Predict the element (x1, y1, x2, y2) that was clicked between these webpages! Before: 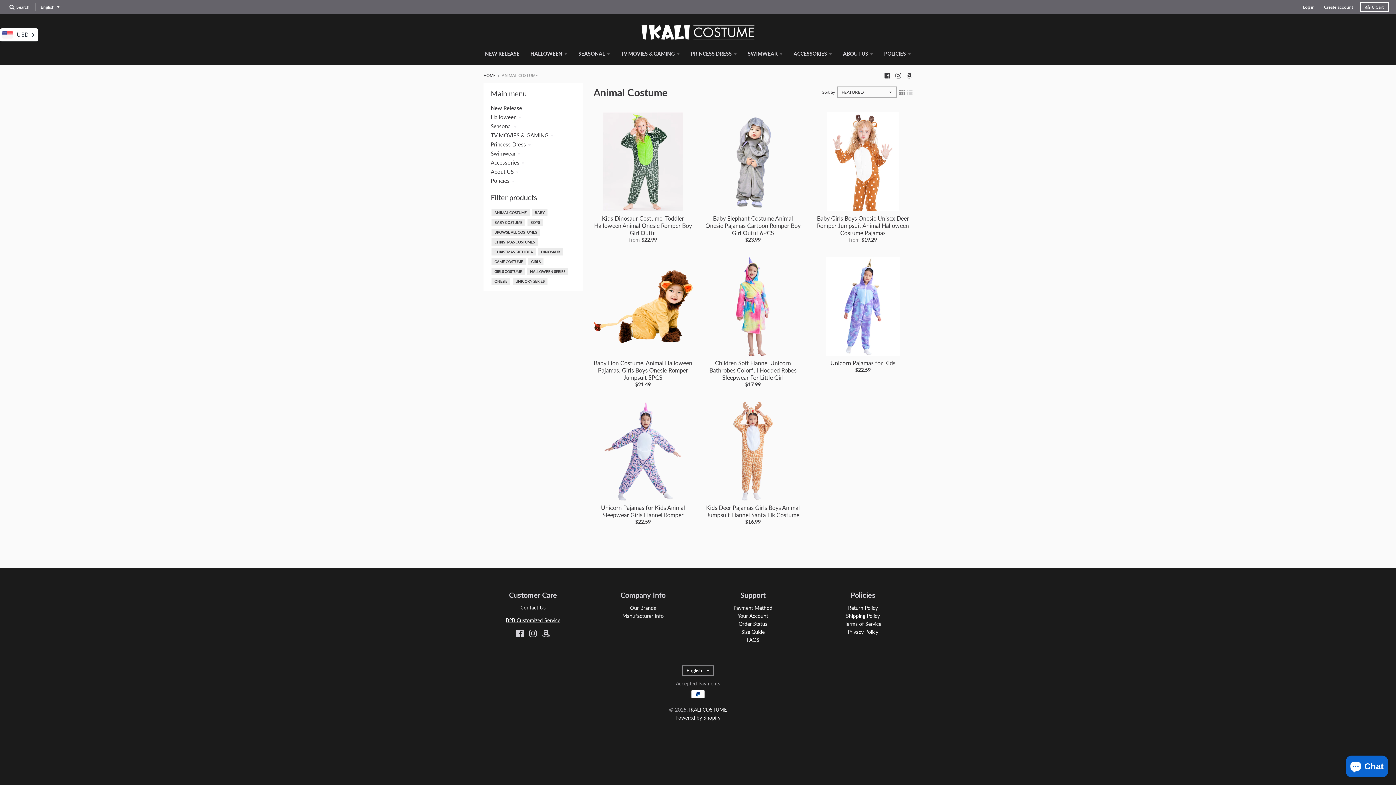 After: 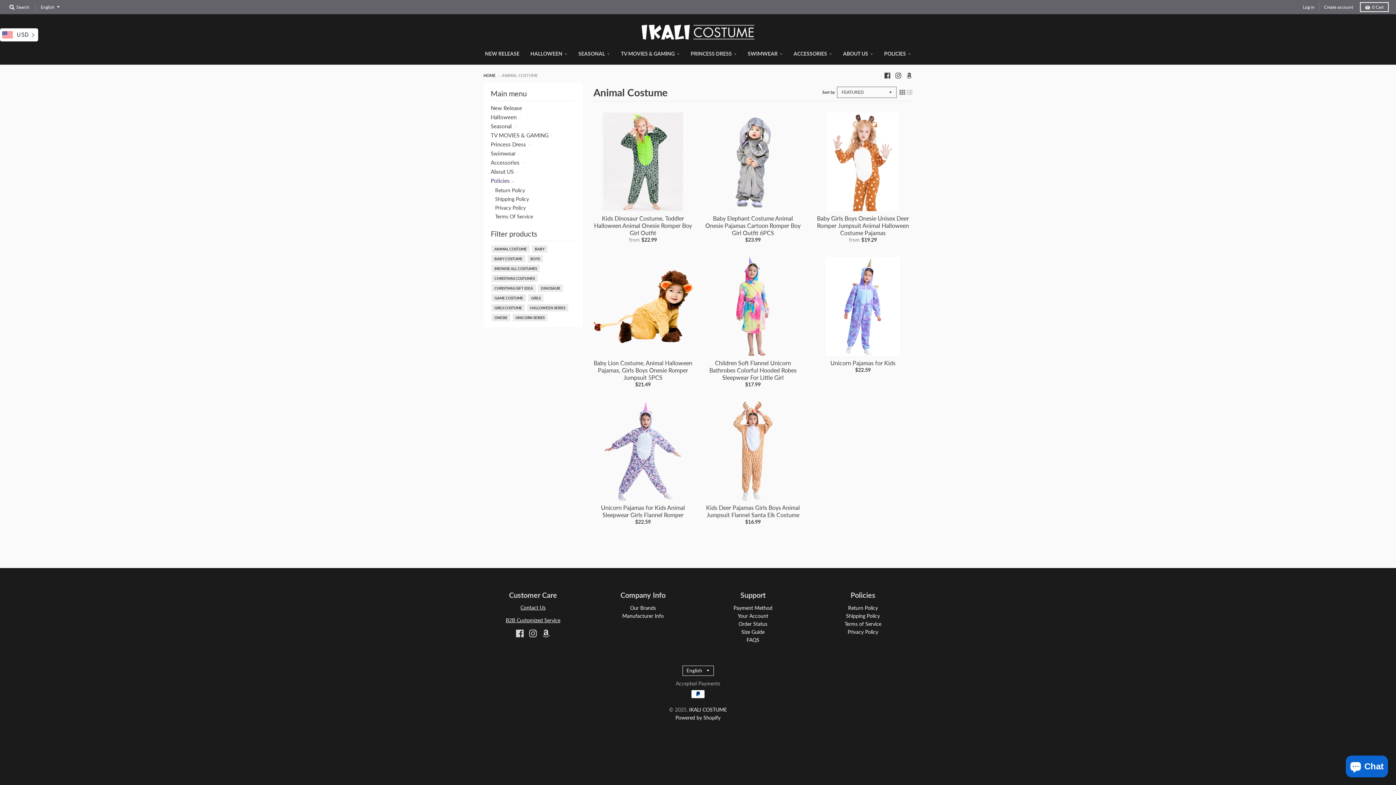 Action: label: Policies bbox: (490, 177, 514, 184)